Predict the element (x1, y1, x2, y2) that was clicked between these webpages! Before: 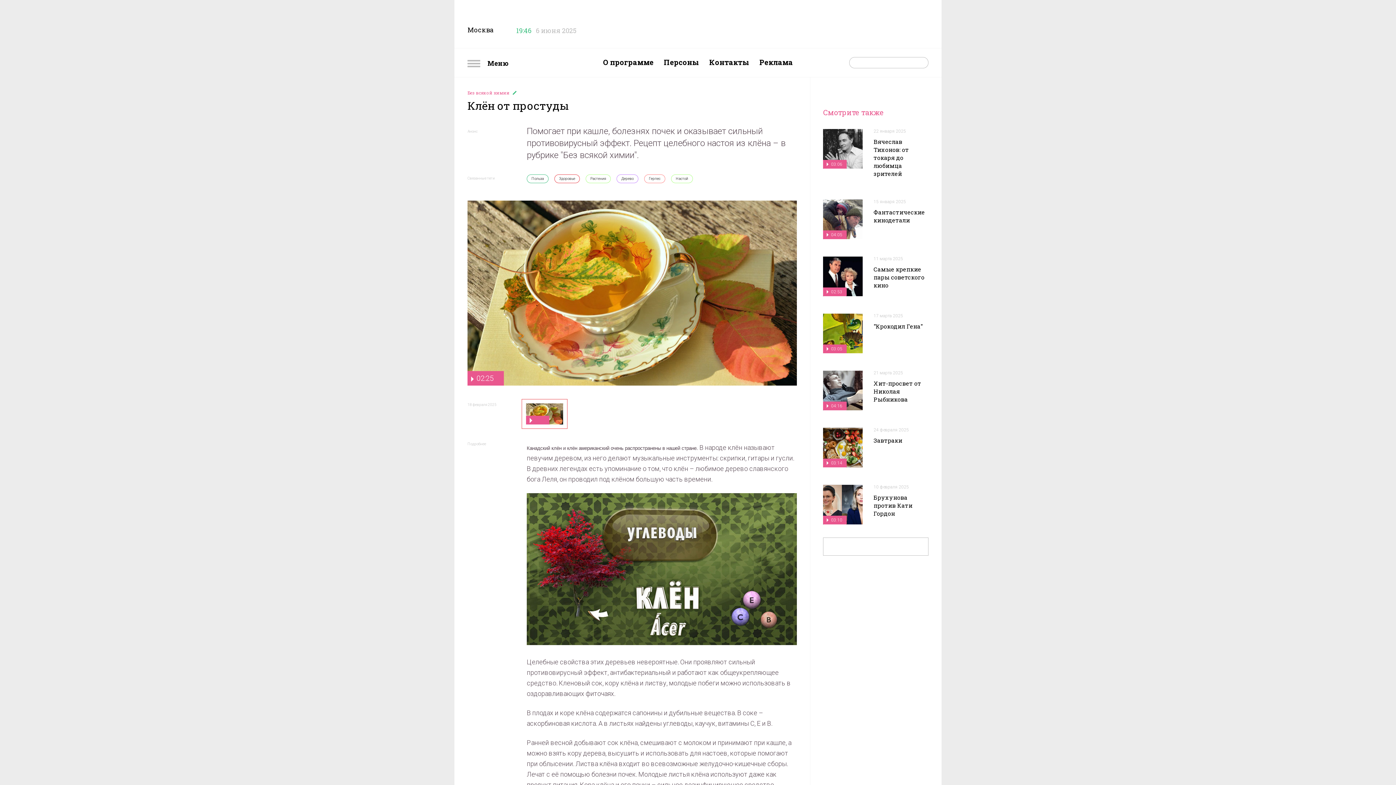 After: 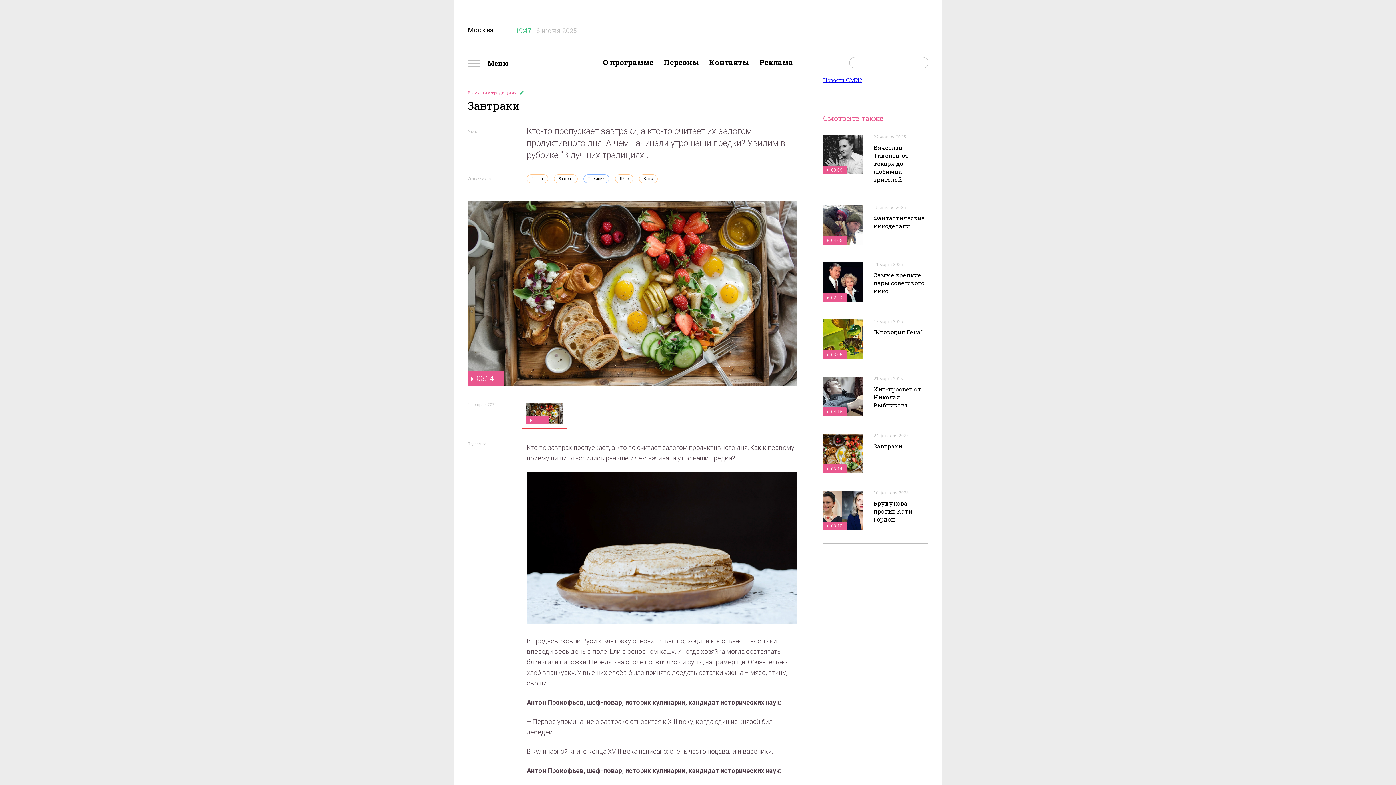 Action: bbox: (873, 436, 902, 444) label: Завтраки